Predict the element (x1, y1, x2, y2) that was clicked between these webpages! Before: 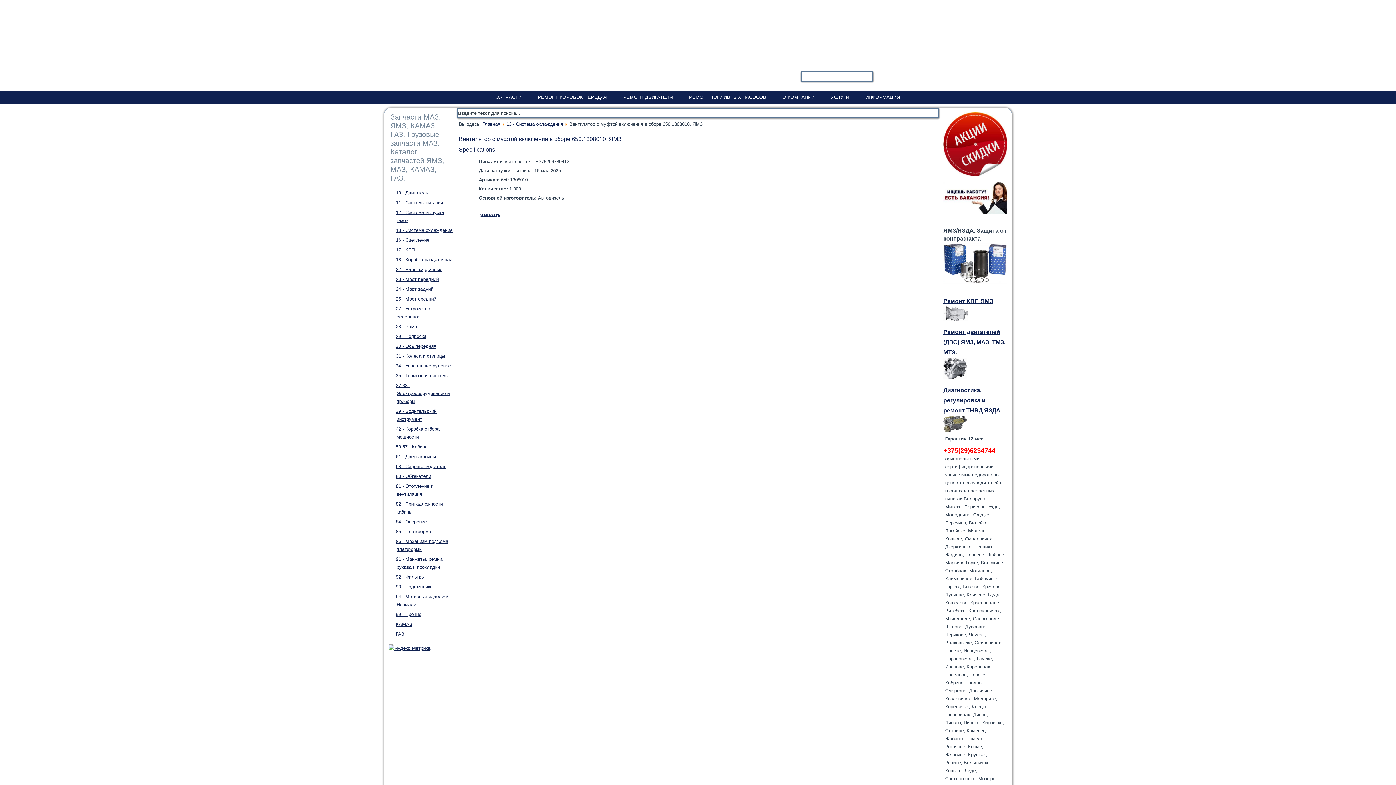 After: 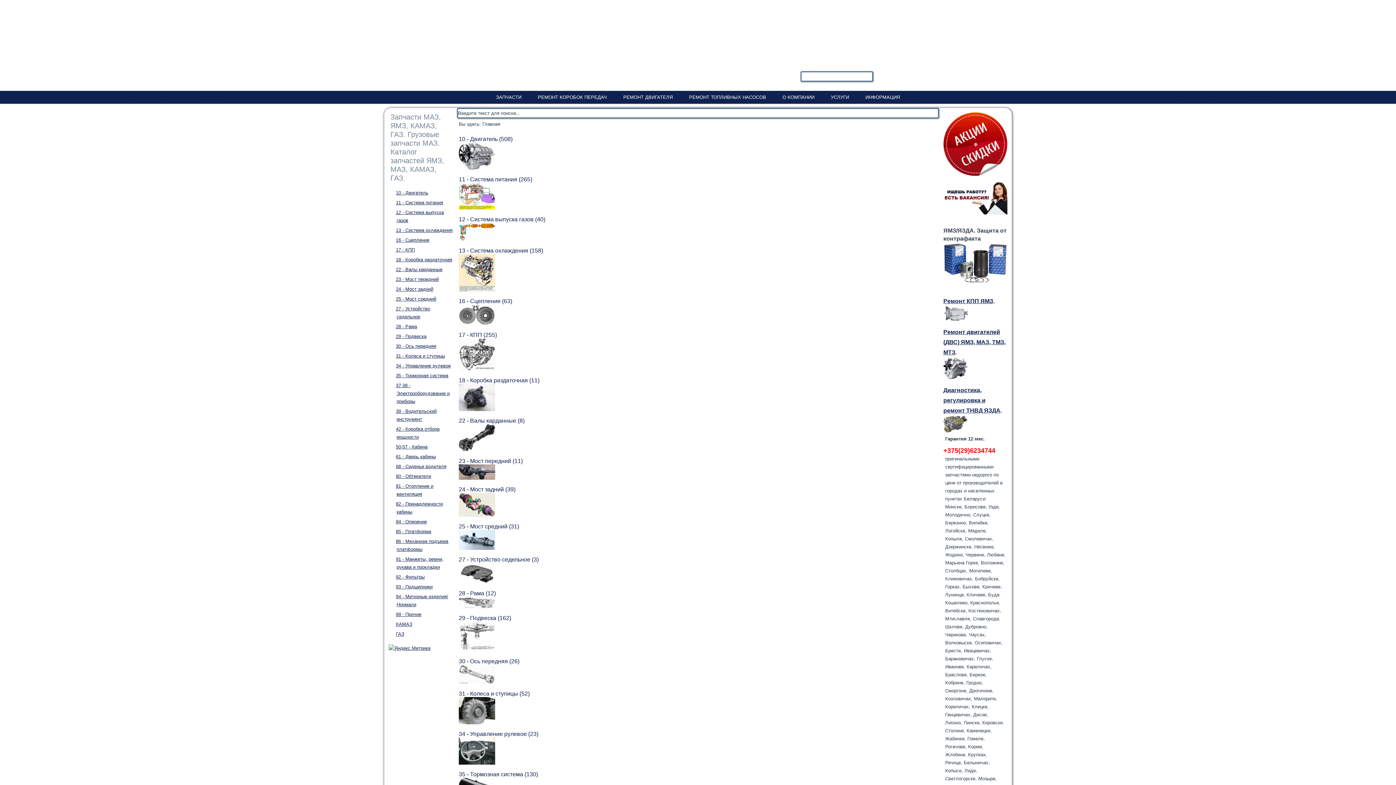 Action: label: ЗАПЧАСТИ bbox: (490, 90, 527, 103)